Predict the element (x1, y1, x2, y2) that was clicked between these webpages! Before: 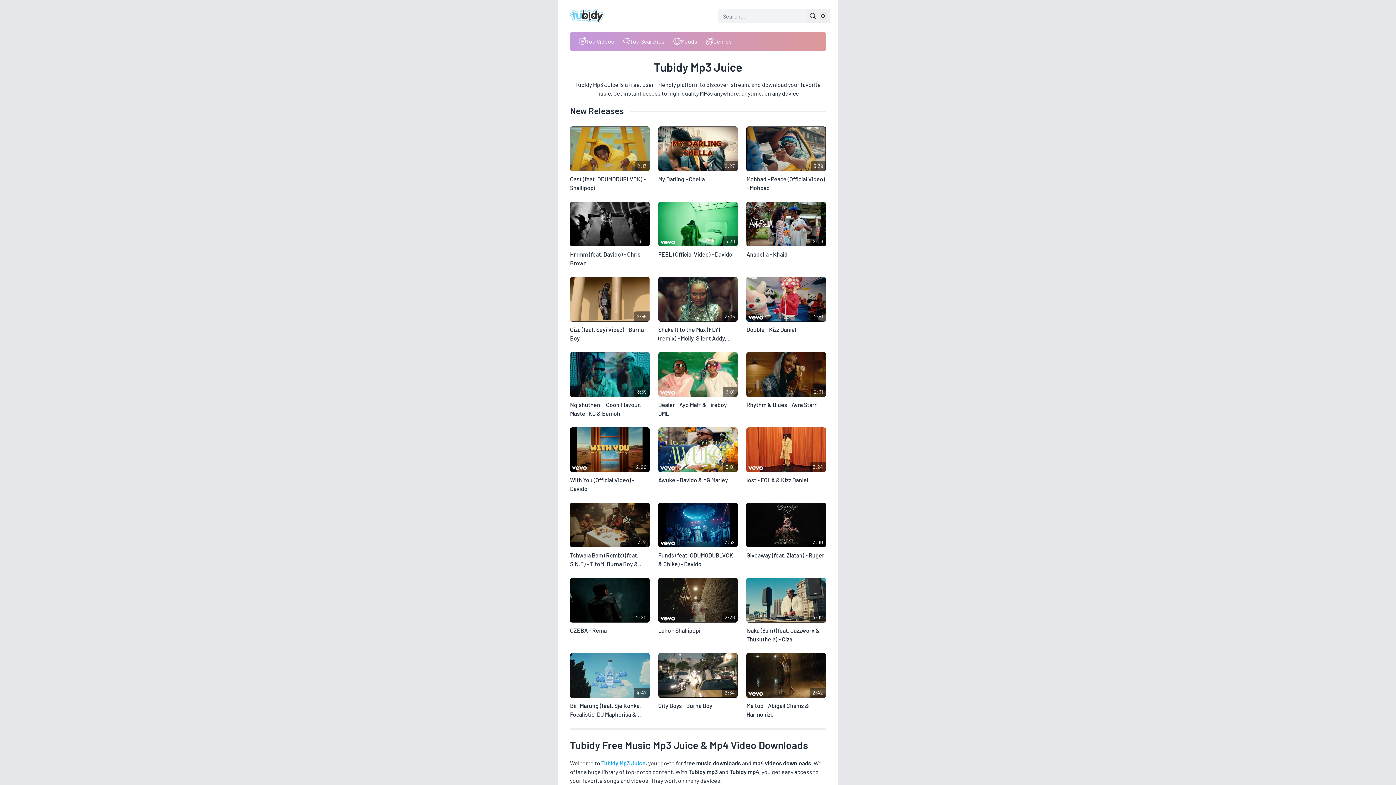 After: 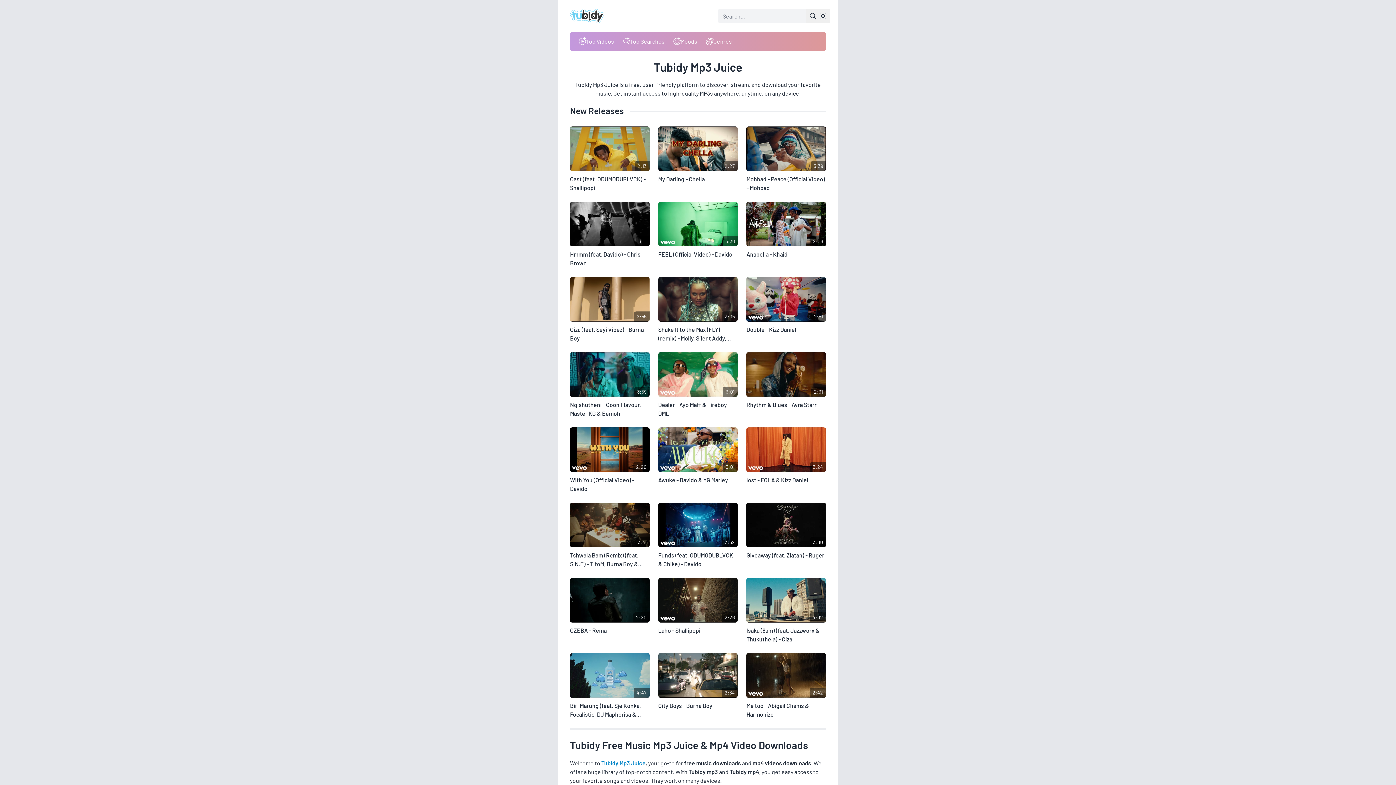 Action: bbox: (601, 759, 645, 766) label: Tubidy Mp3 Juice